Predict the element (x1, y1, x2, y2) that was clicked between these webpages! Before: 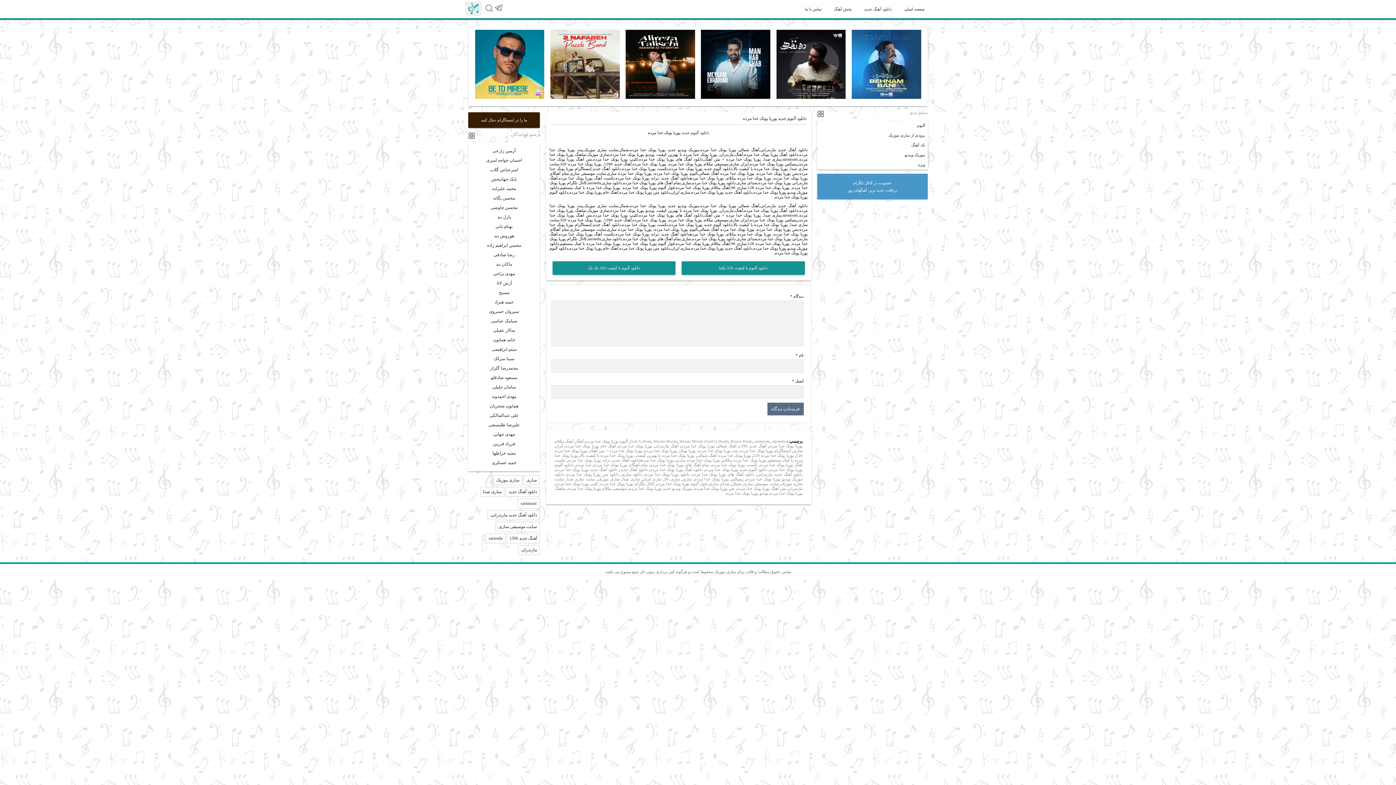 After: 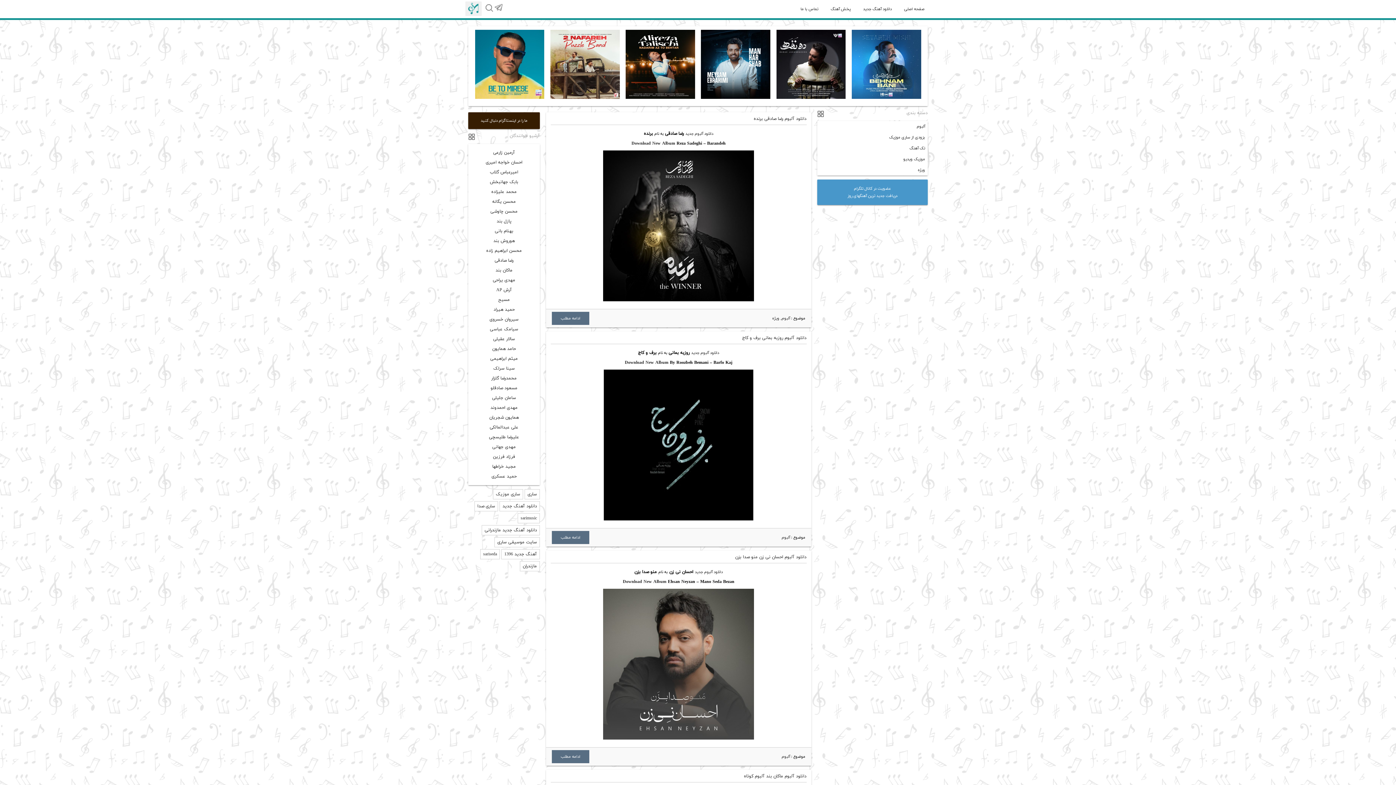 Action: bbox: (817, 120, 927, 130) label: آلبوم